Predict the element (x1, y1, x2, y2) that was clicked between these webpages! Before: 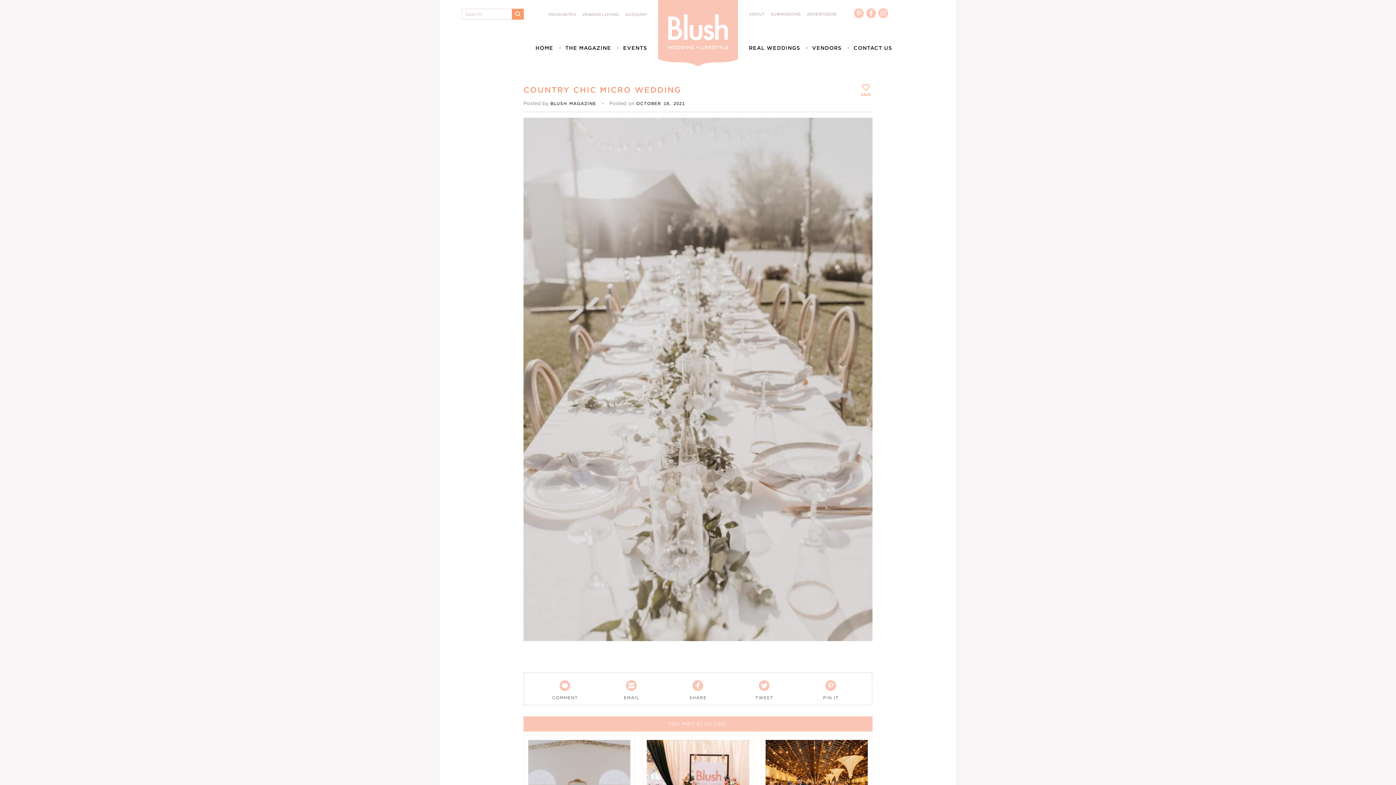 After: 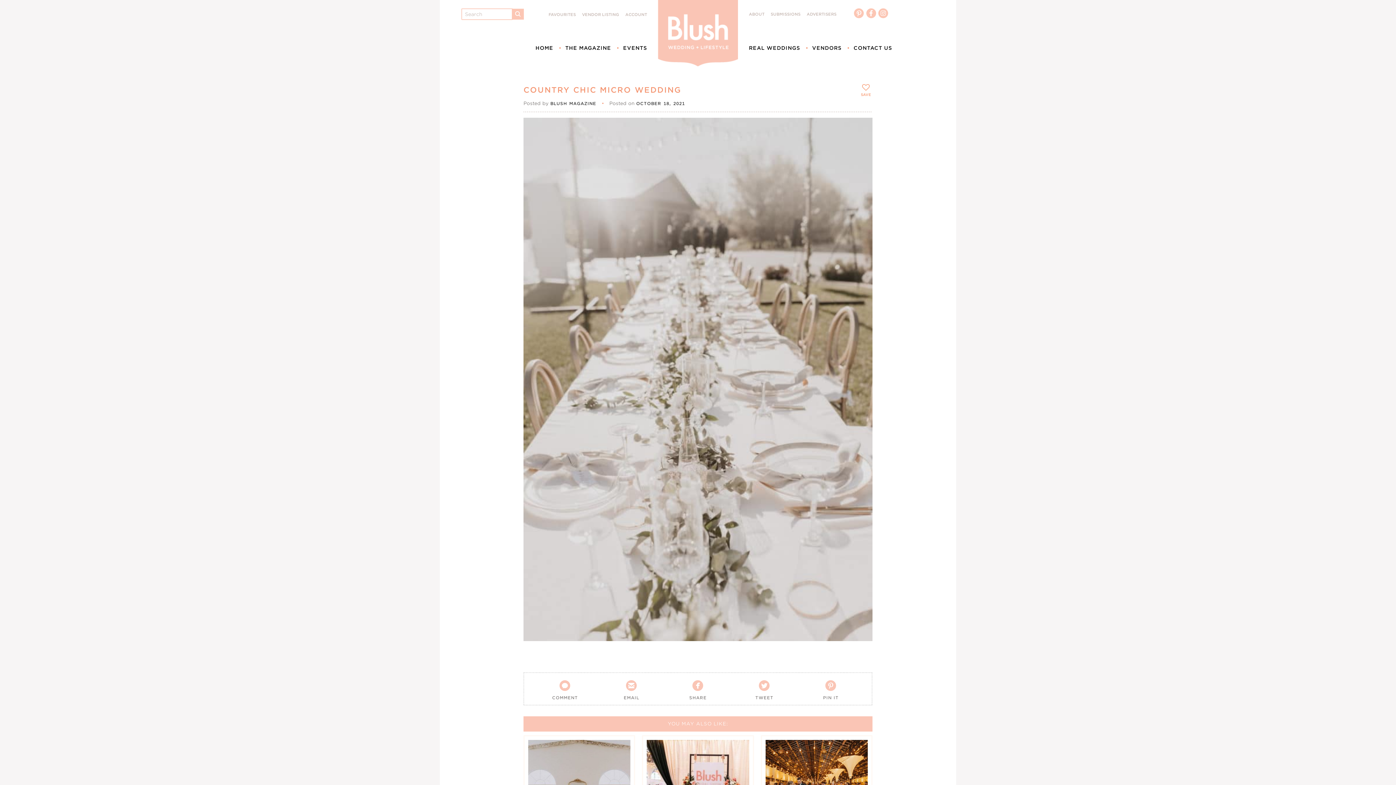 Action: label: SUBMIT bbox: (512, 8, 524, 19)